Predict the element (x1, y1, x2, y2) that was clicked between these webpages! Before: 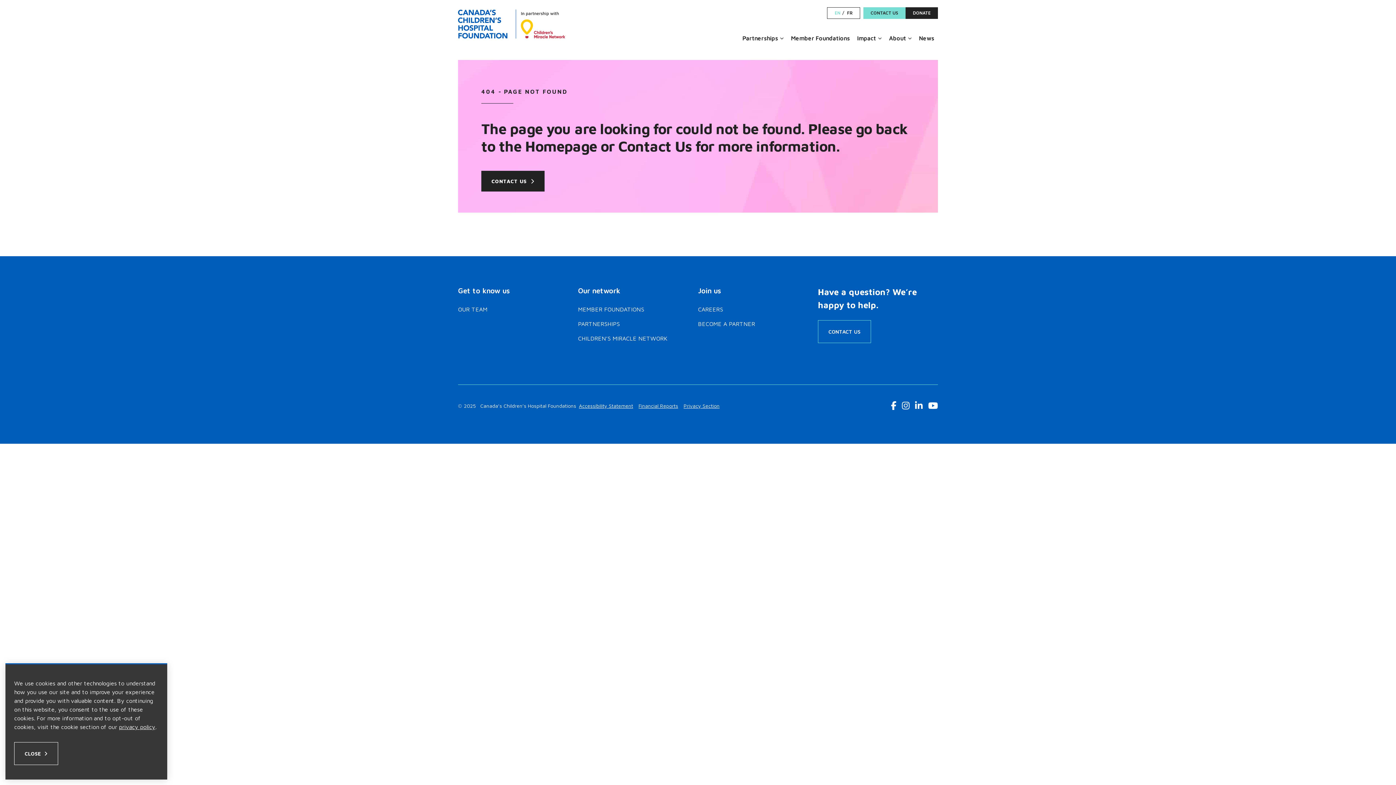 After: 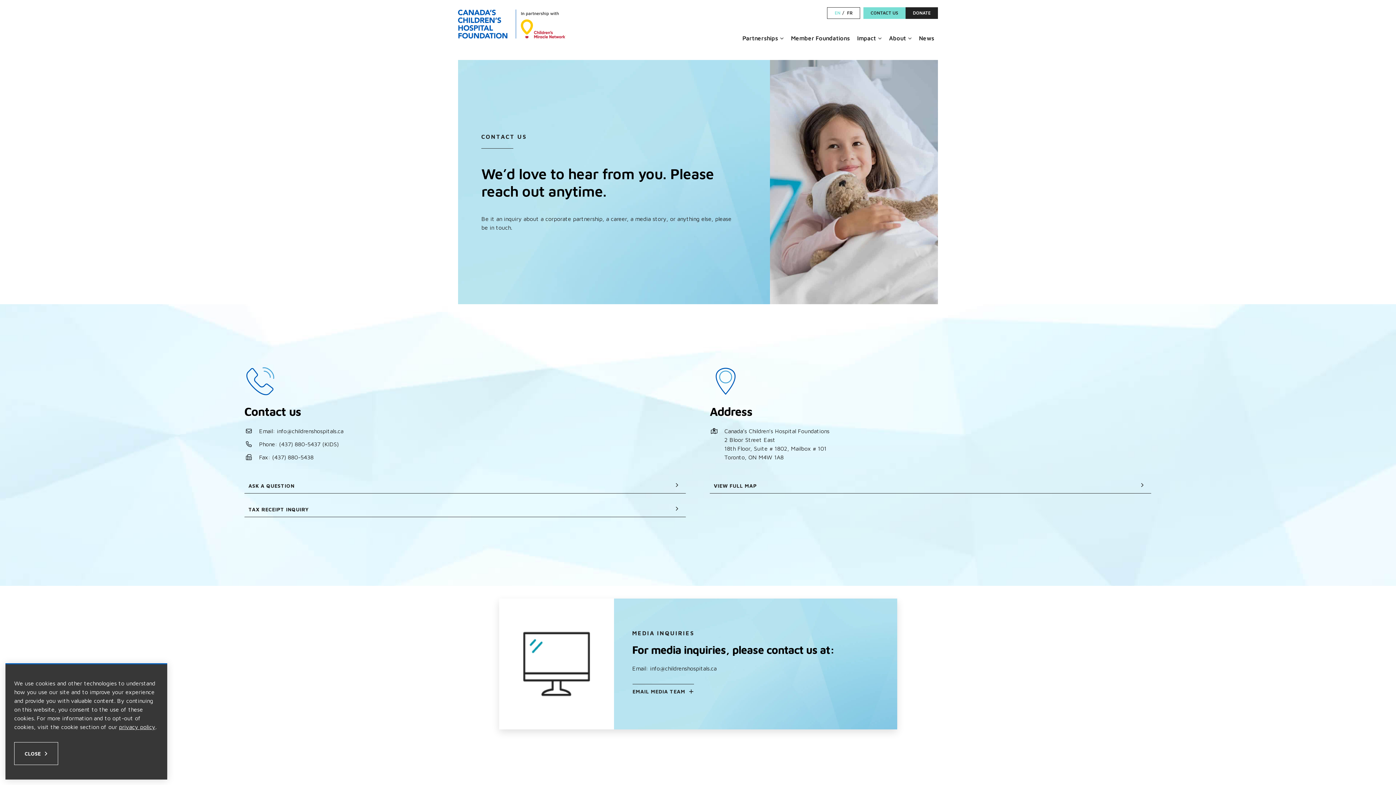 Action: label: CONTACT US bbox: (481, 170, 544, 191)